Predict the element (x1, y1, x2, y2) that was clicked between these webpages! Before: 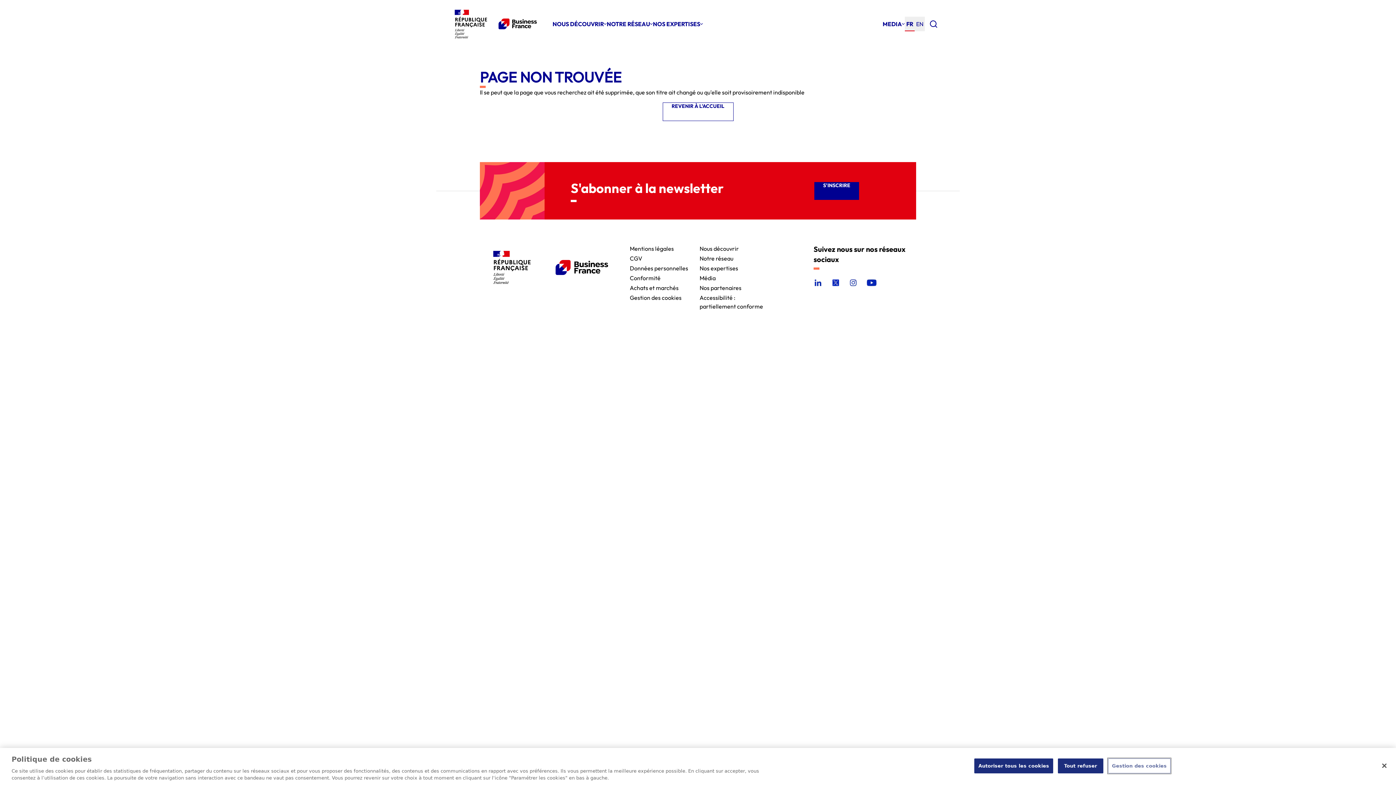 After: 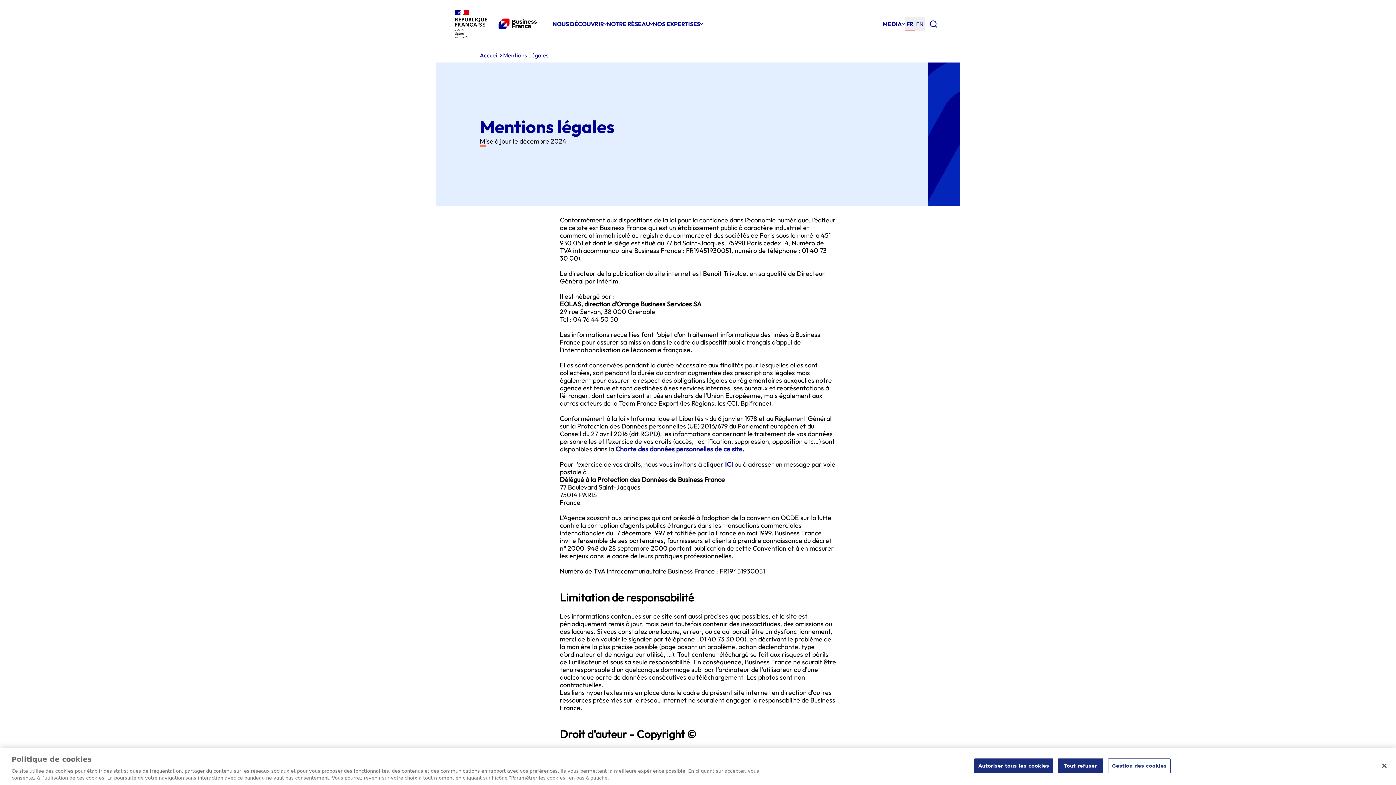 Action: label: Mentions légales bbox: (630, 244, 674, 251)